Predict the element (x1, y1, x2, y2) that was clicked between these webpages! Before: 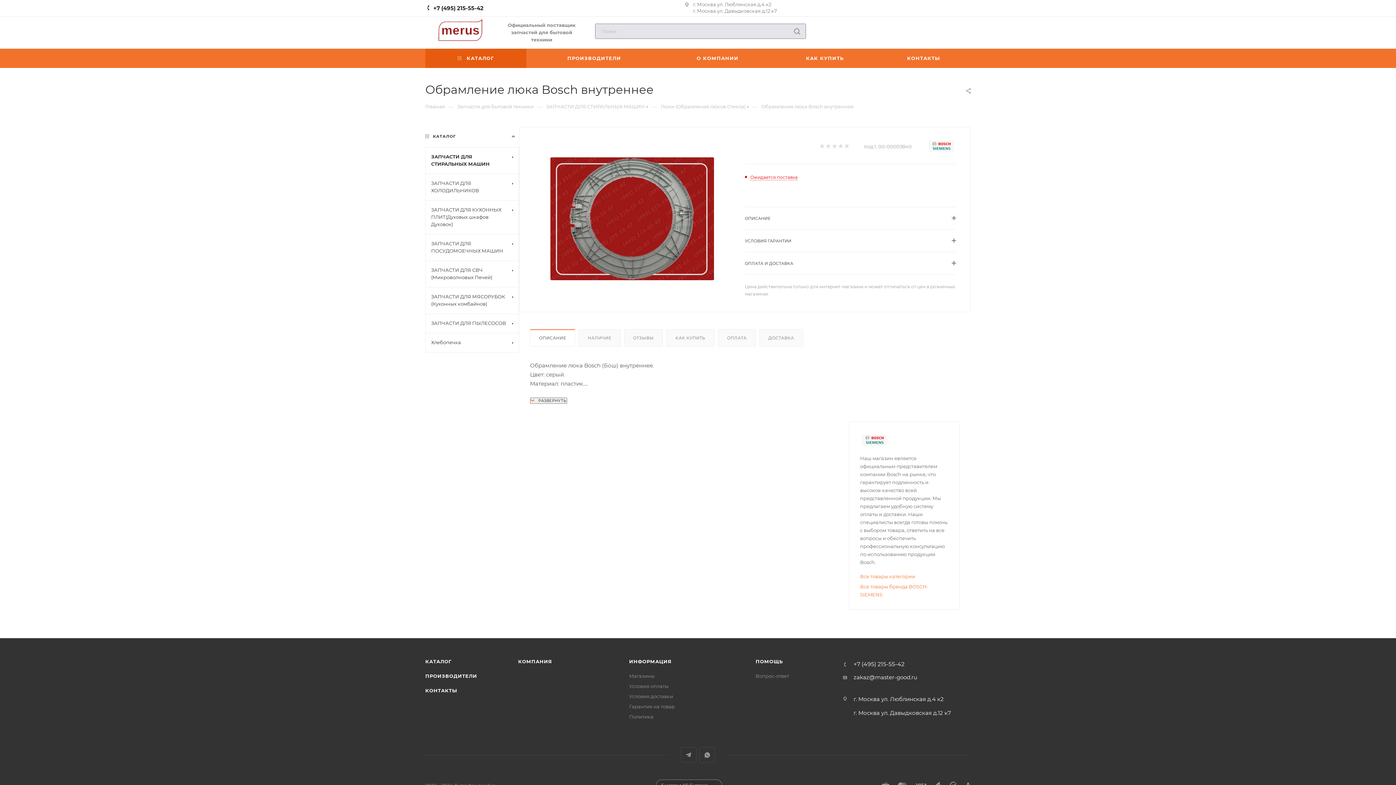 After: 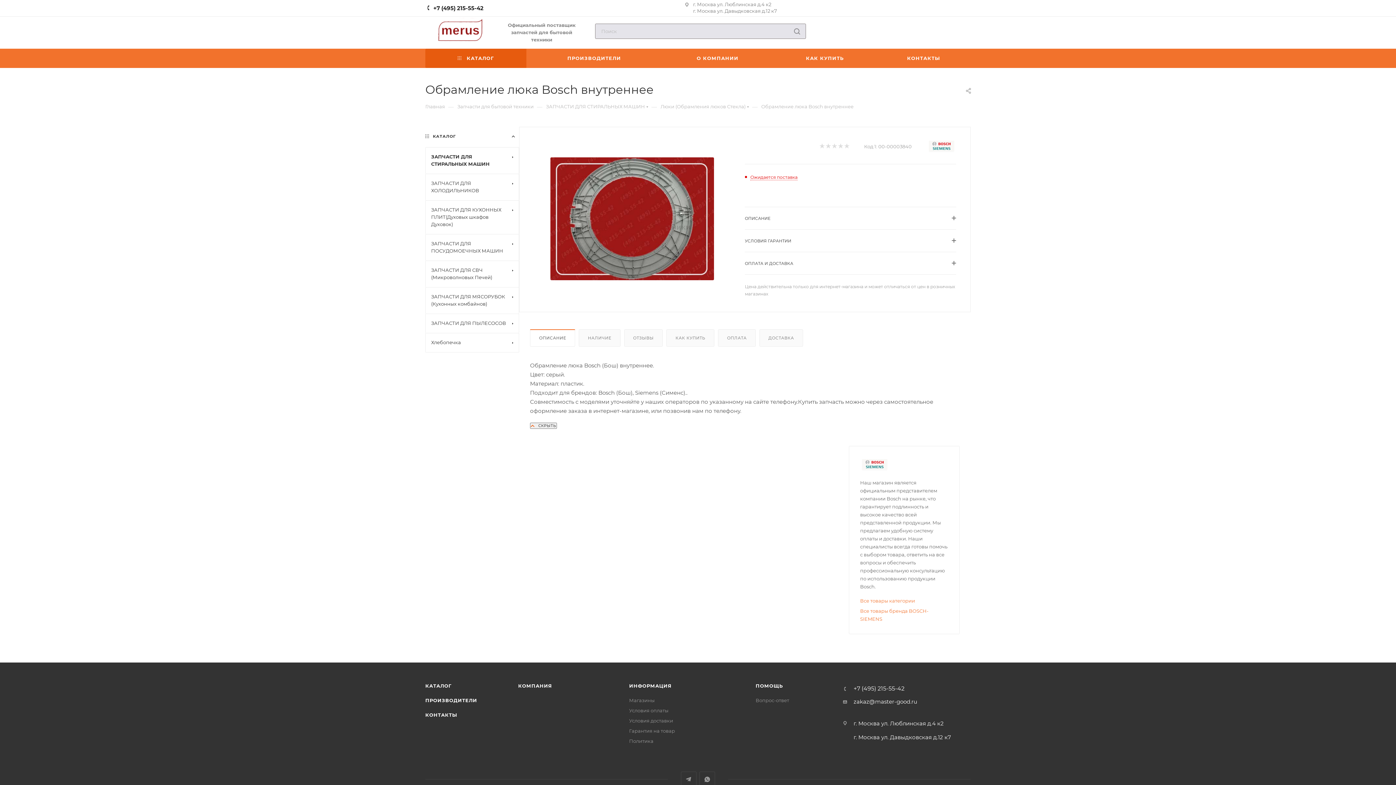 Action: label:   bbox: (530, 397, 567, 403)